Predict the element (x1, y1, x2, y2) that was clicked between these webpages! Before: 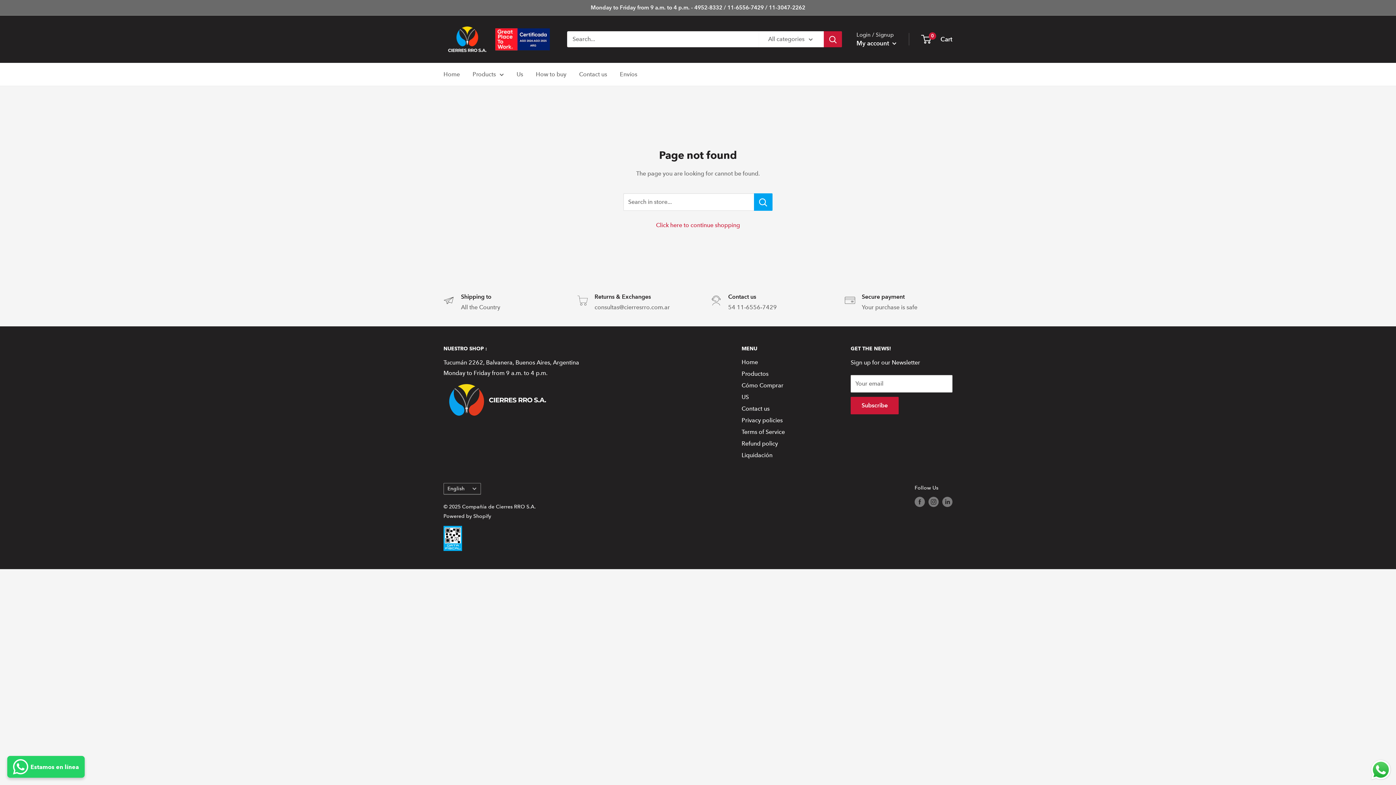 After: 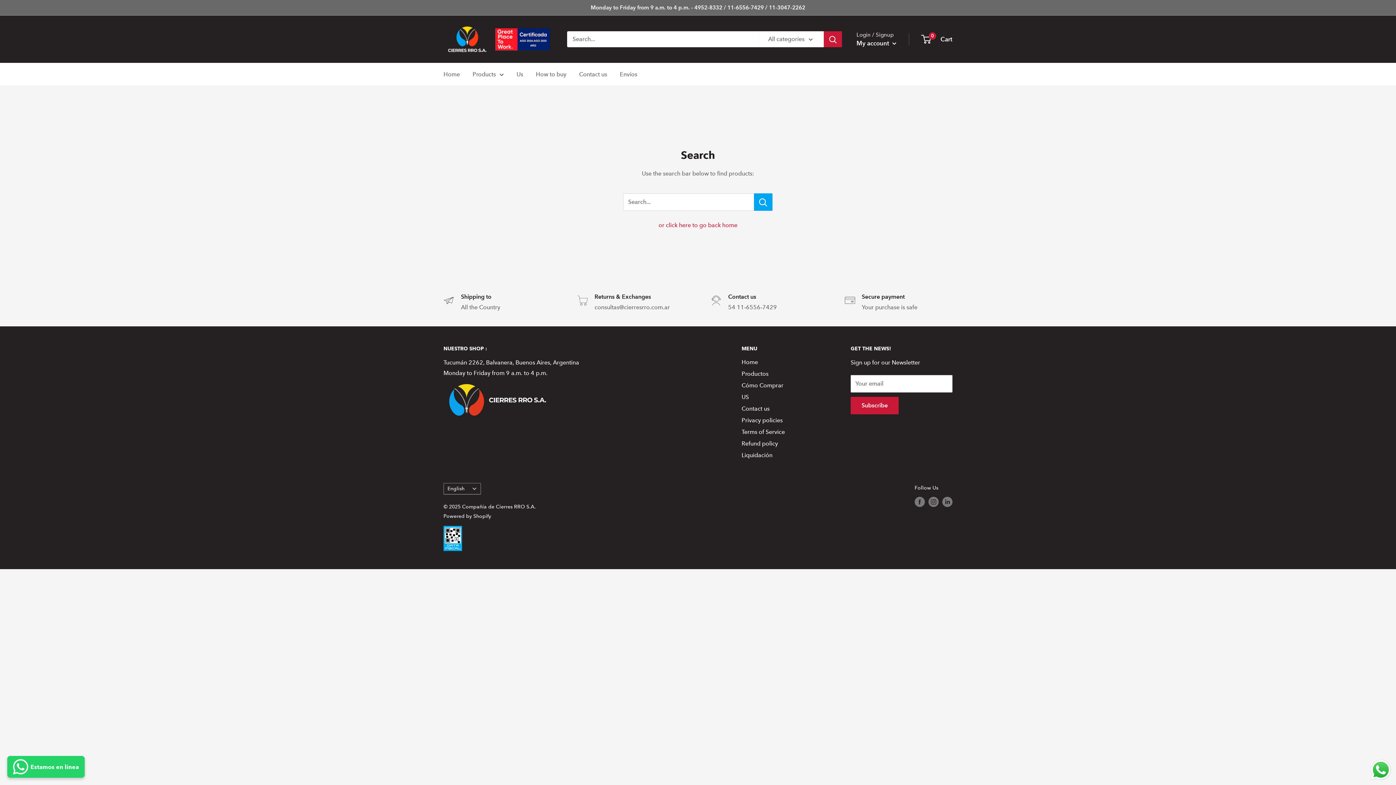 Action: bbox: (754, 193, 772, 210) label: Search in store...